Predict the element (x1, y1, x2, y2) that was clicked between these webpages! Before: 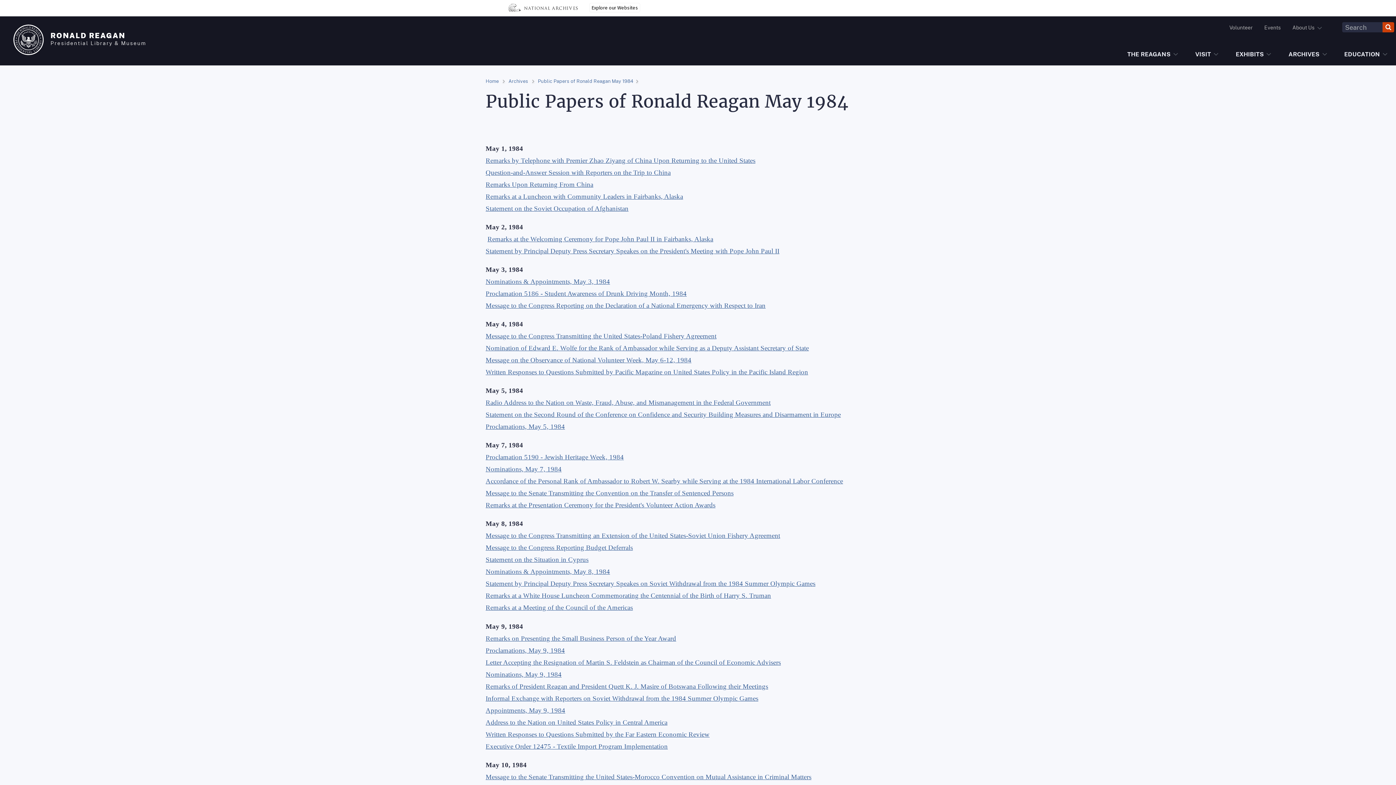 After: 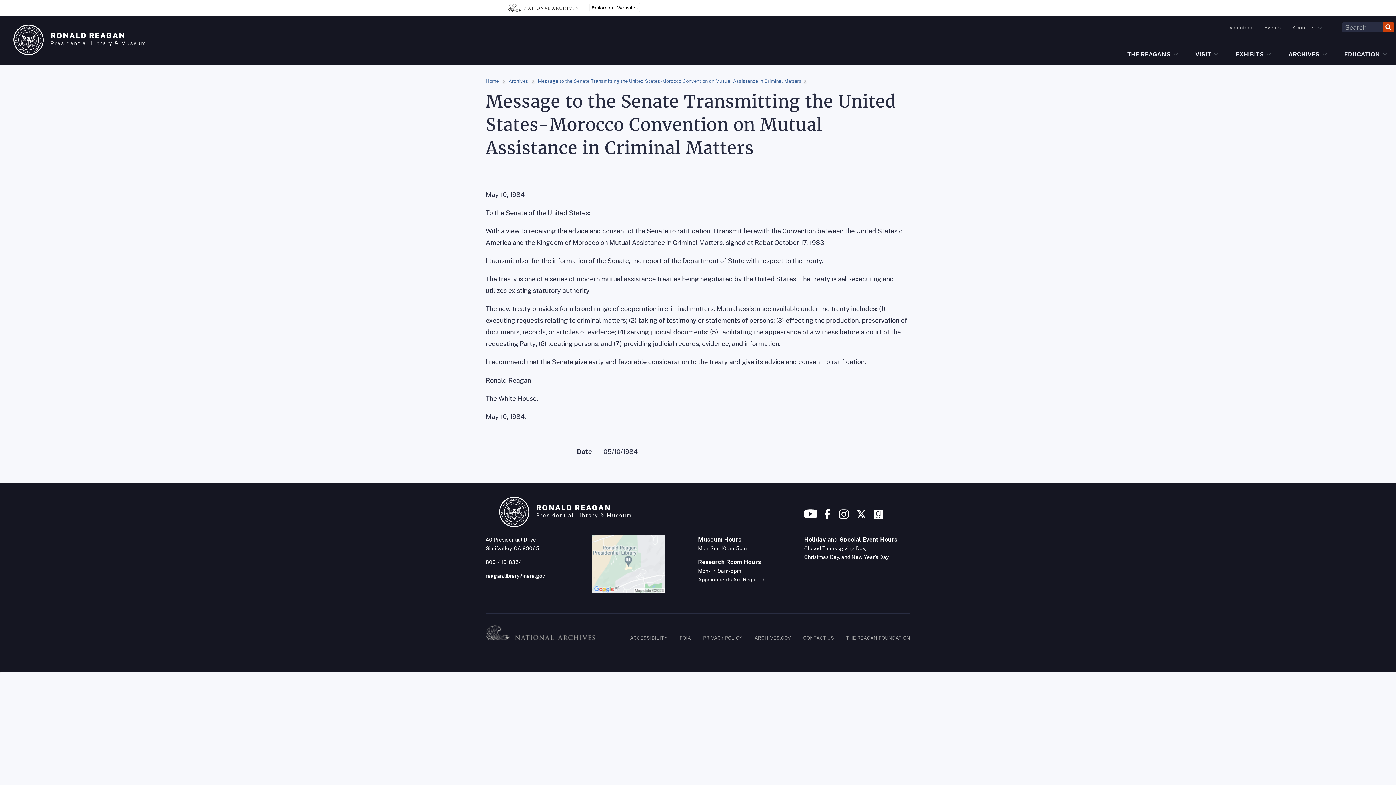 Action: bbox: (485, 773, 811, 780) label: Message to the Senate Transmitting the United States-Morocco Convention on Mutual Assistance in Criminal Matters